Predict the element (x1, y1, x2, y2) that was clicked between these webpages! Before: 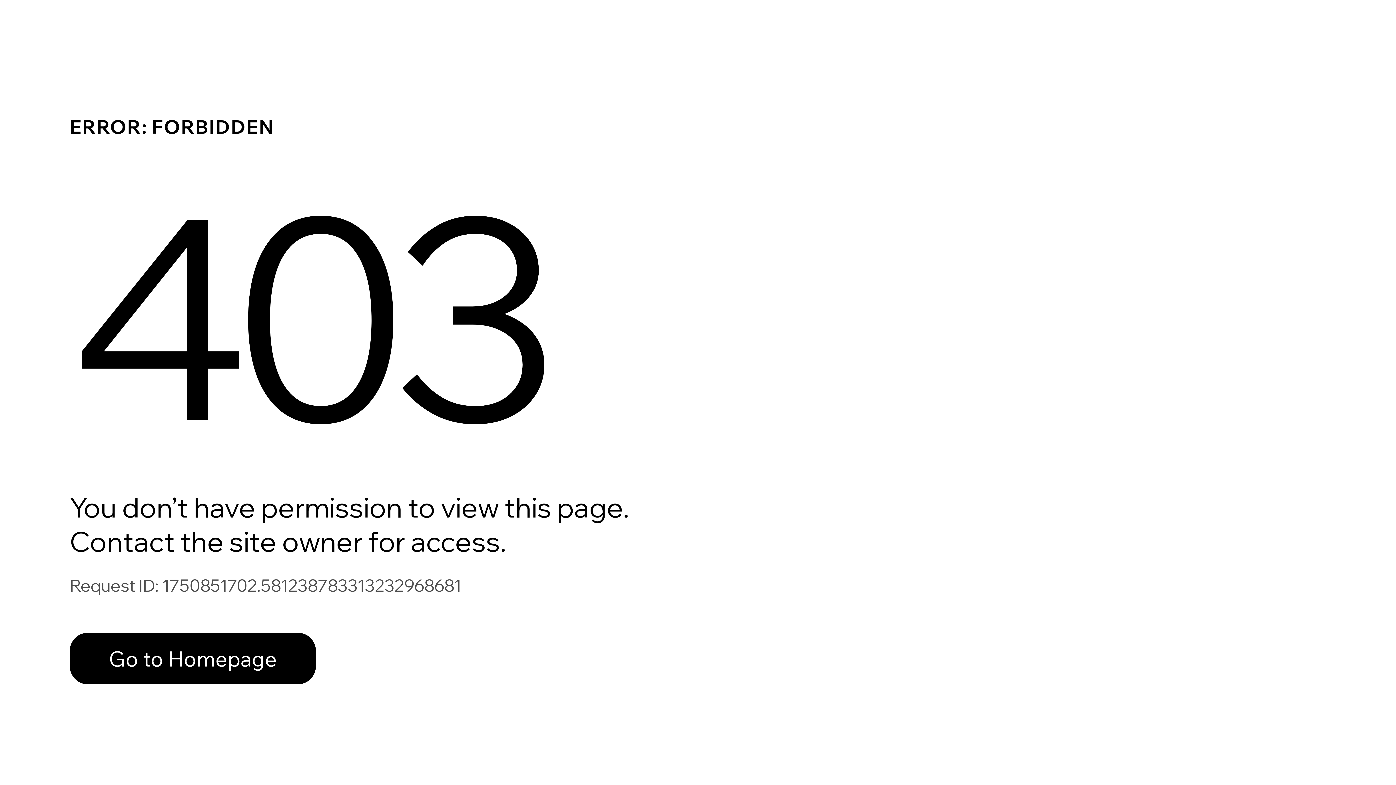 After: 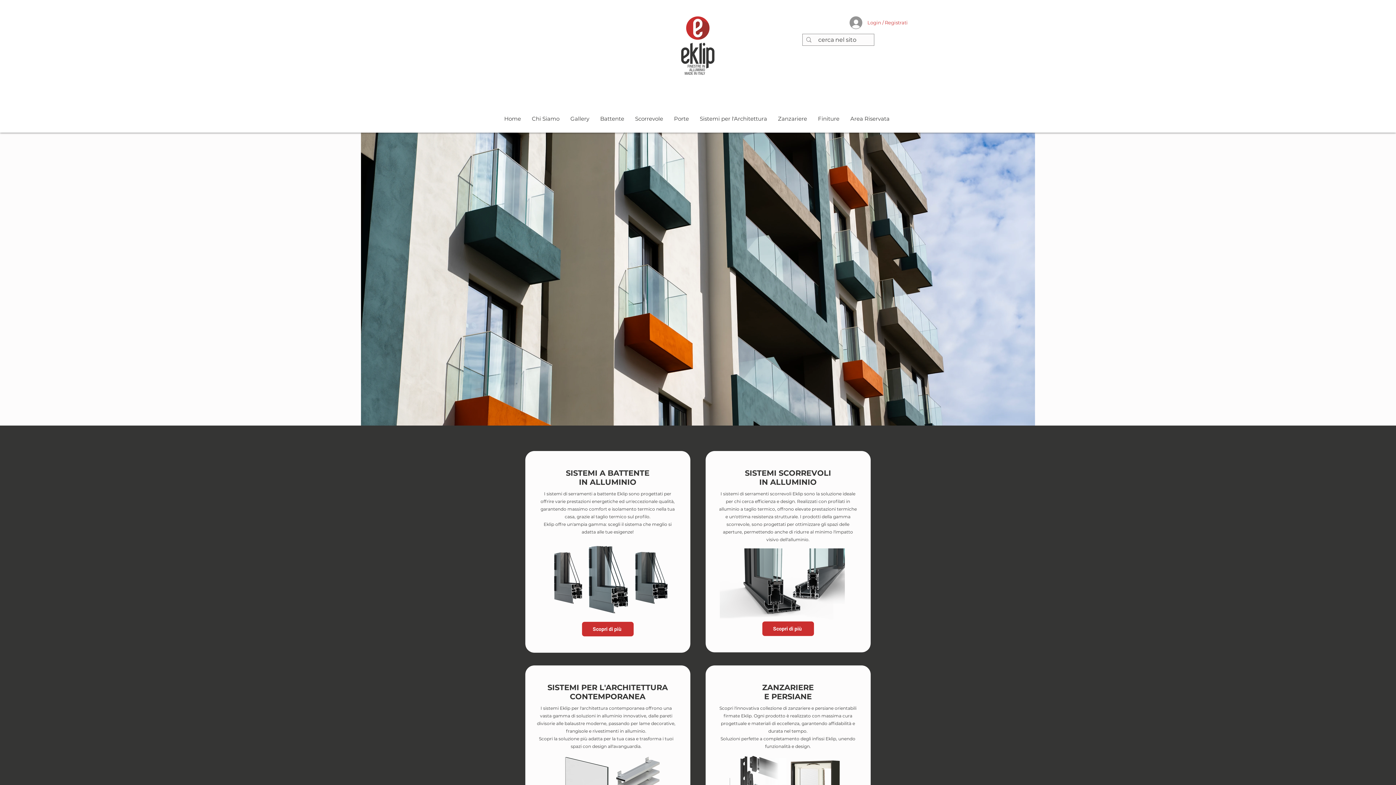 Action: label: Go to Homepage bbox: (69, 633, 316, 684)